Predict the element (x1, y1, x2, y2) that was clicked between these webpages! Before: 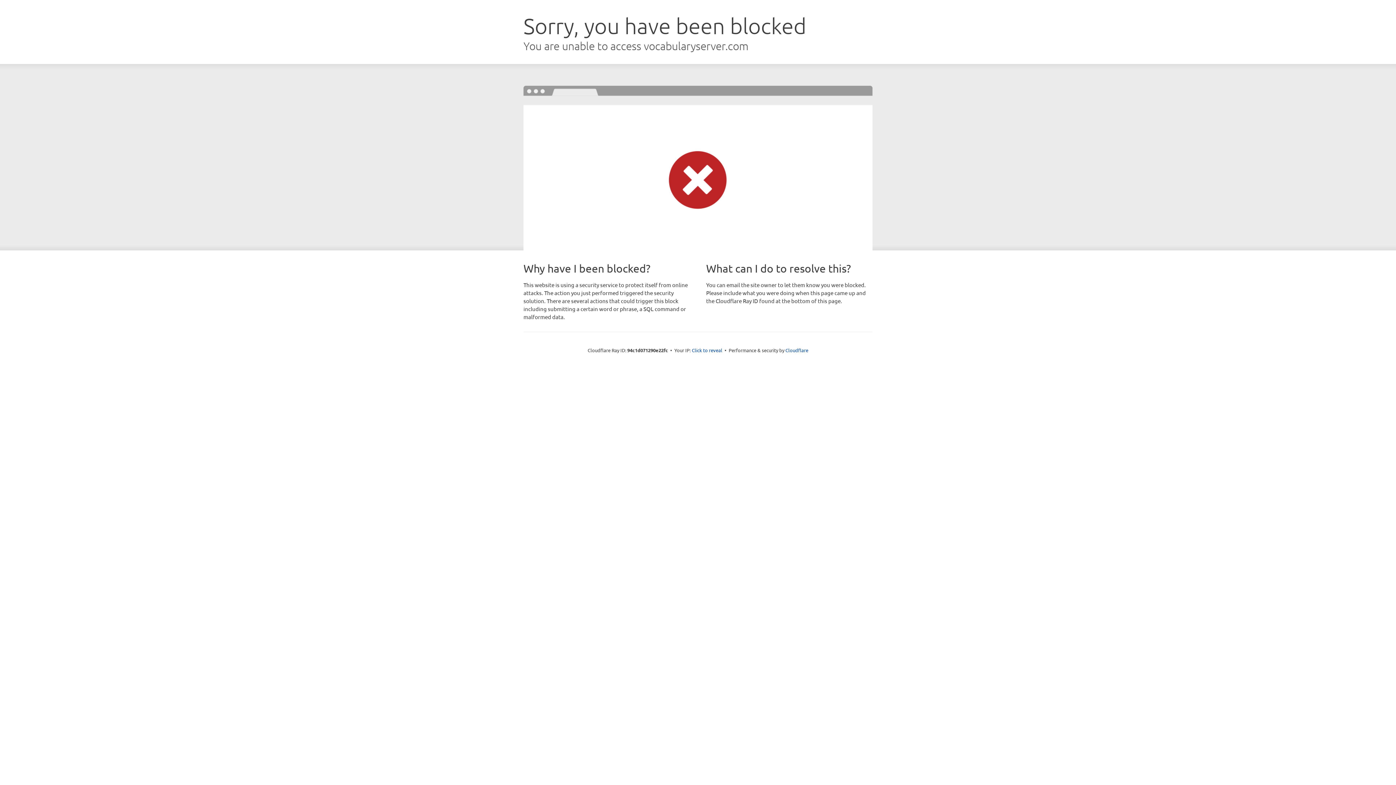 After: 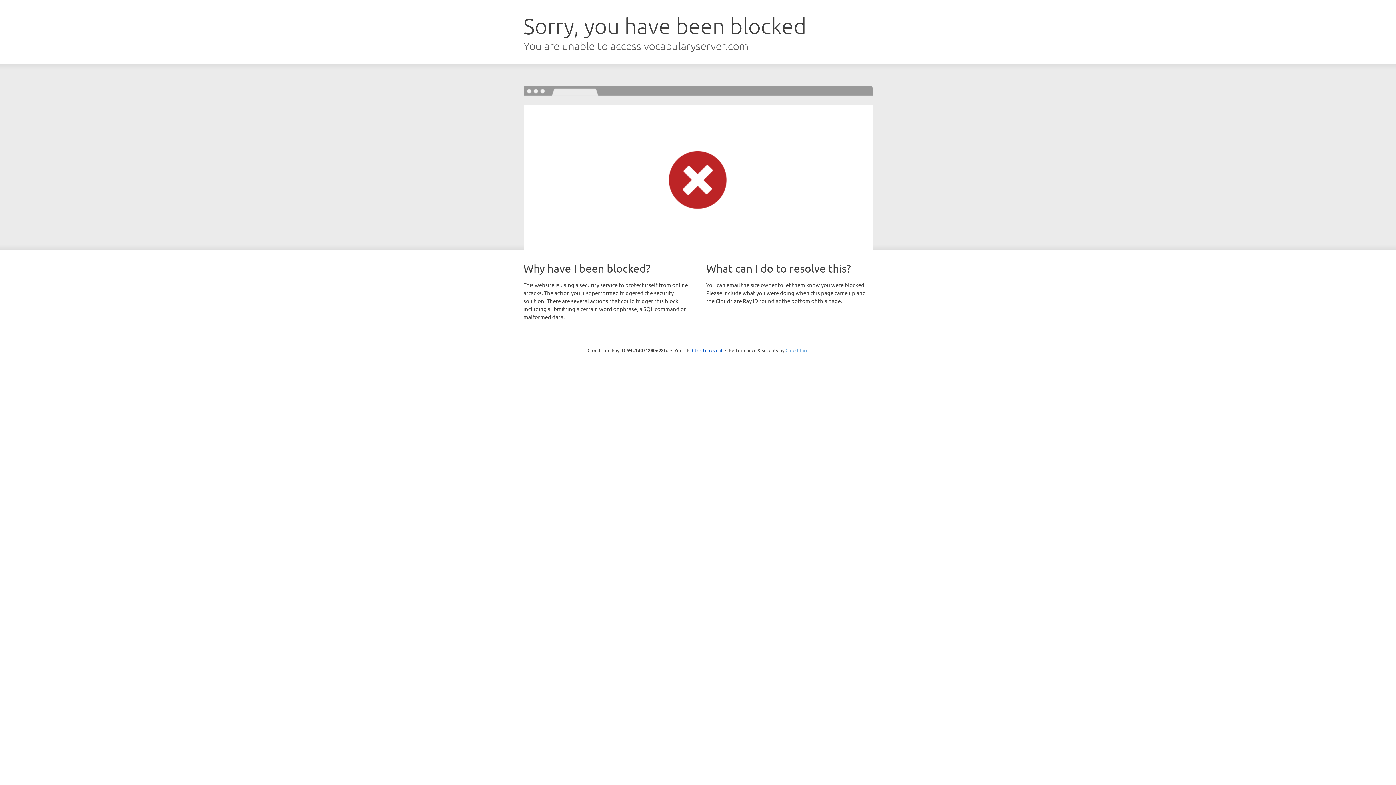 Action: bbox: (785, 347, 808, 353) label: Cloudflare